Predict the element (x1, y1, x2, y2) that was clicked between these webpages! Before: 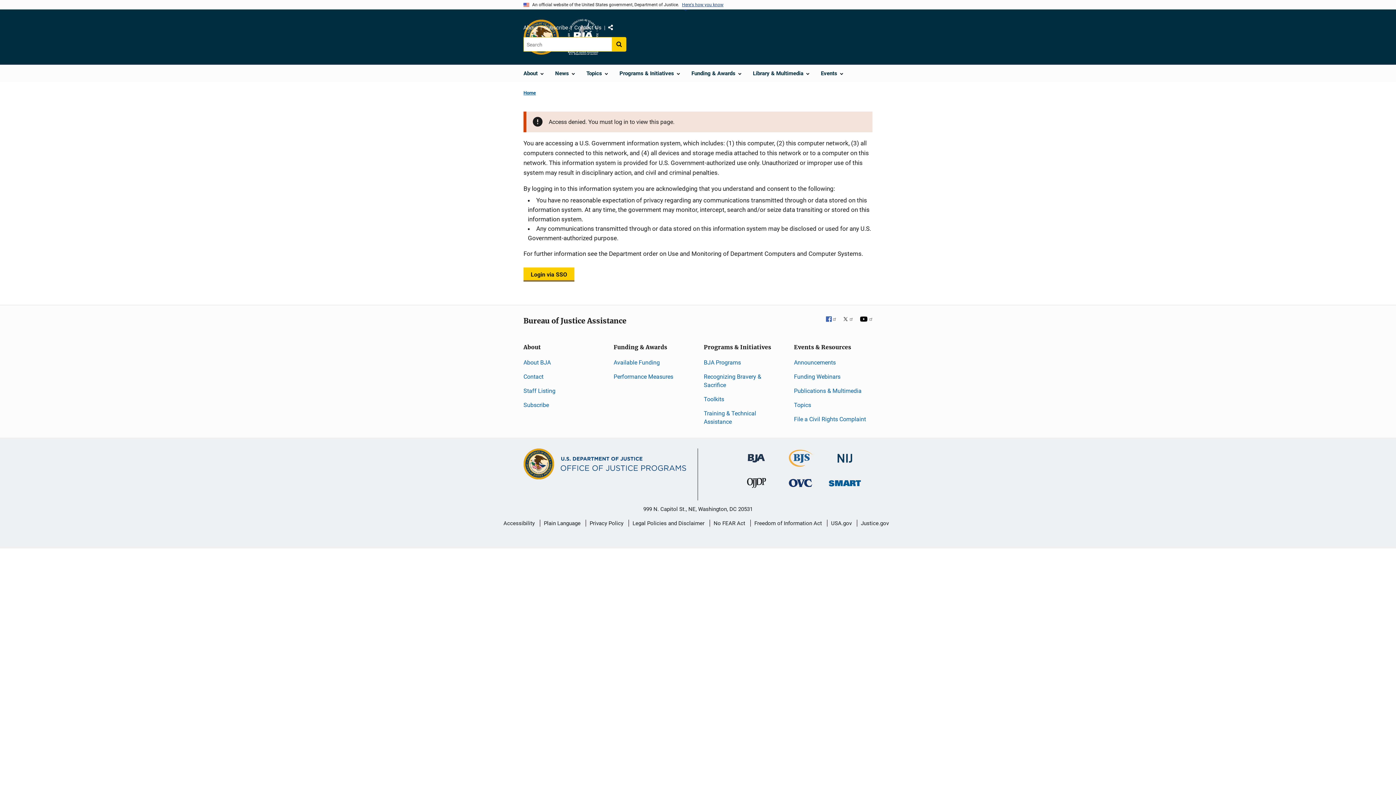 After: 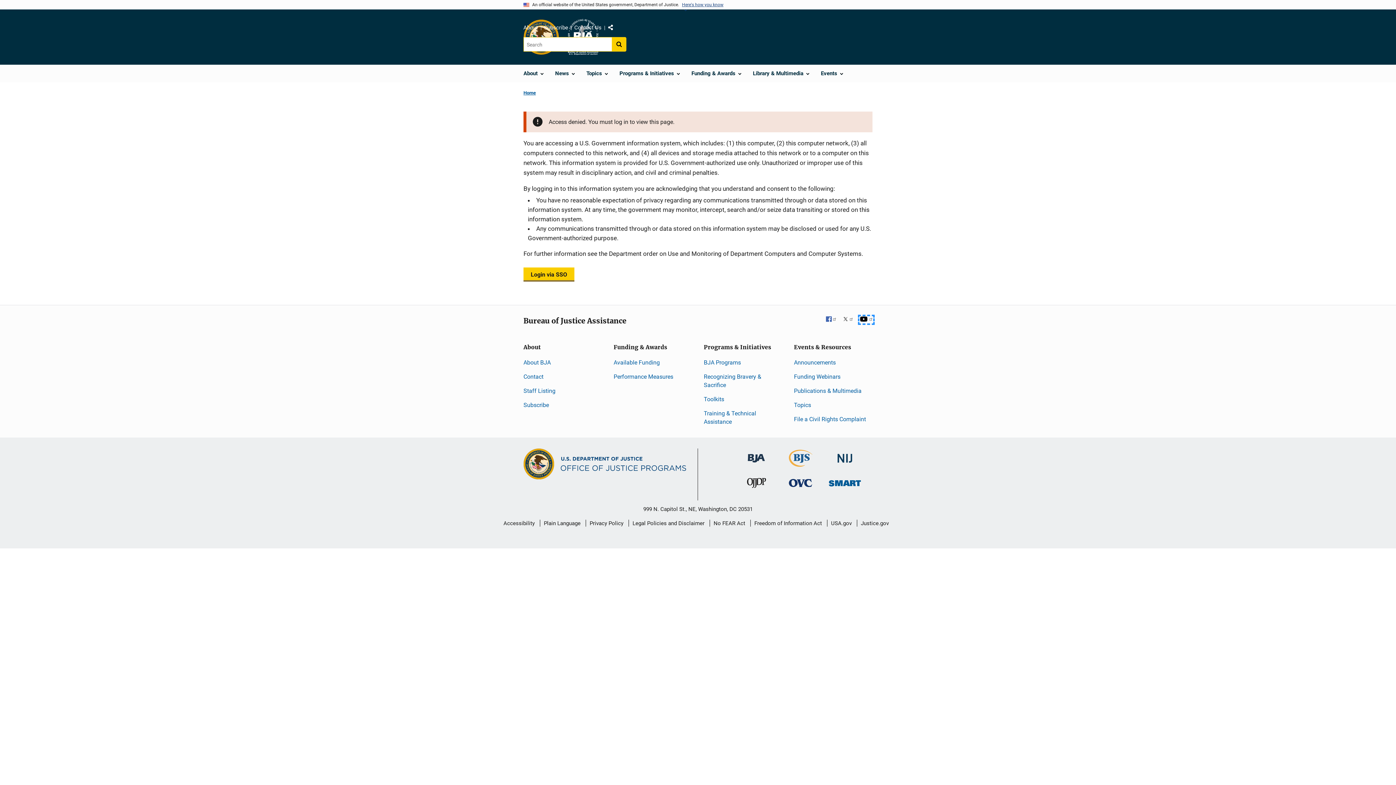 Action: bbox: (859, 316, 873, 323) label: YouTube